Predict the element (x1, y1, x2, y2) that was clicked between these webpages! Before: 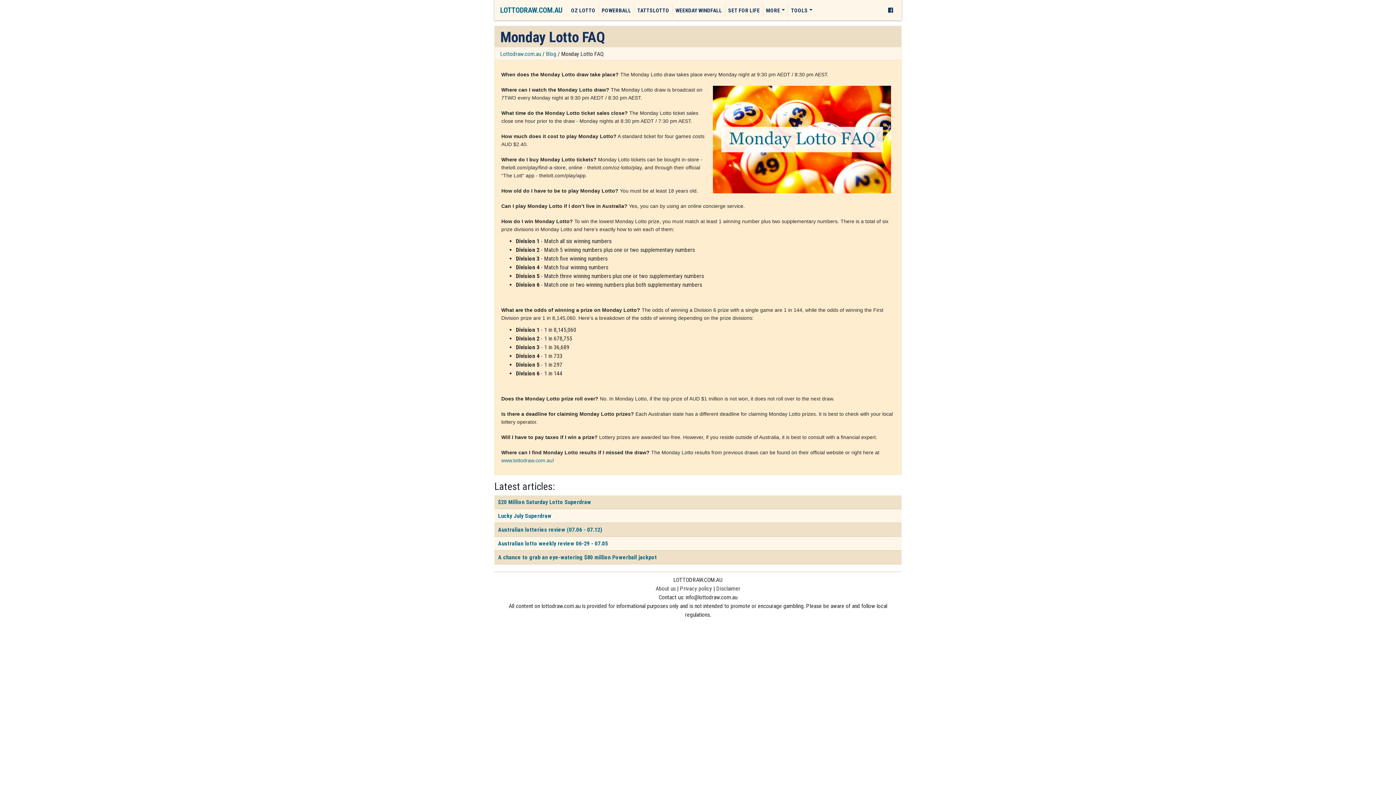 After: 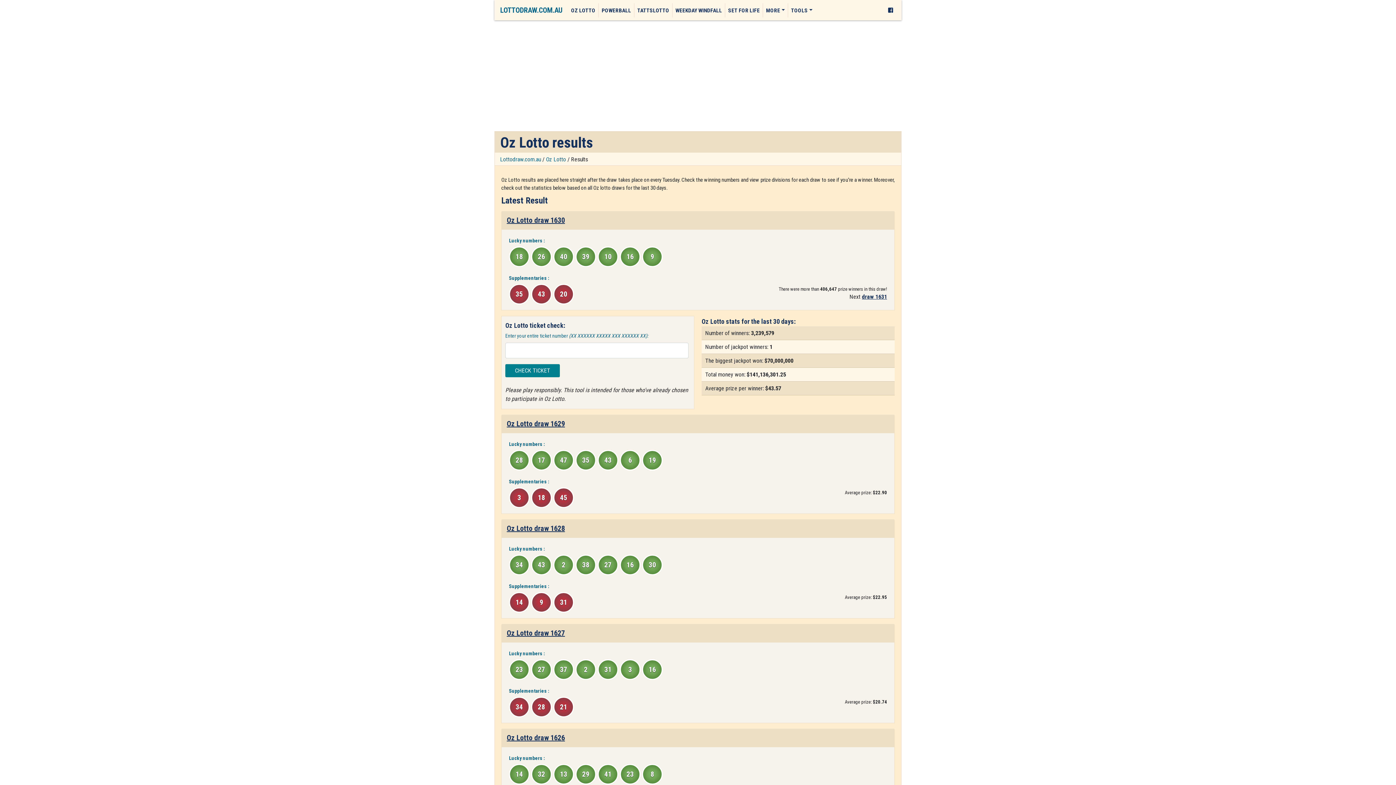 Action: label: OZ LOTTO bbox: (568, 3, 598, 17)